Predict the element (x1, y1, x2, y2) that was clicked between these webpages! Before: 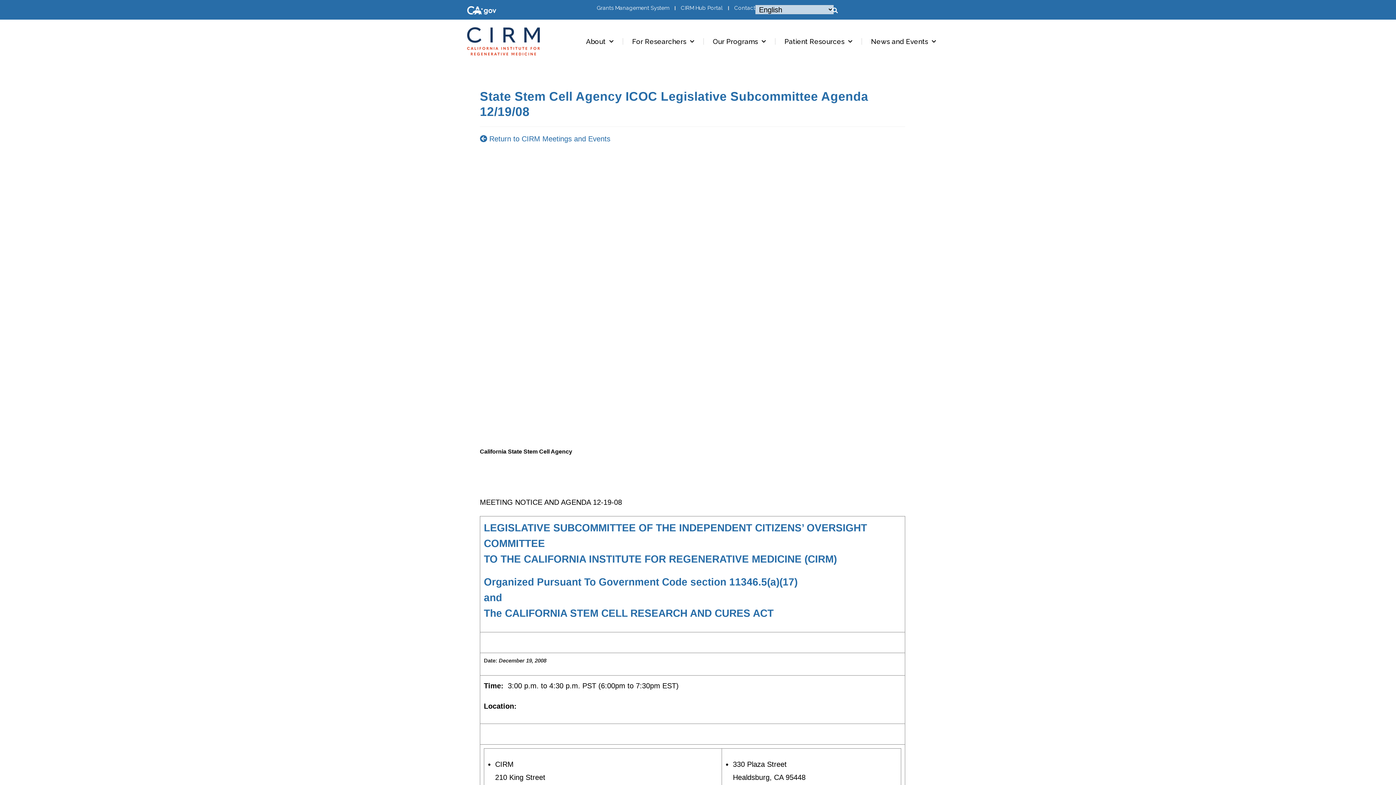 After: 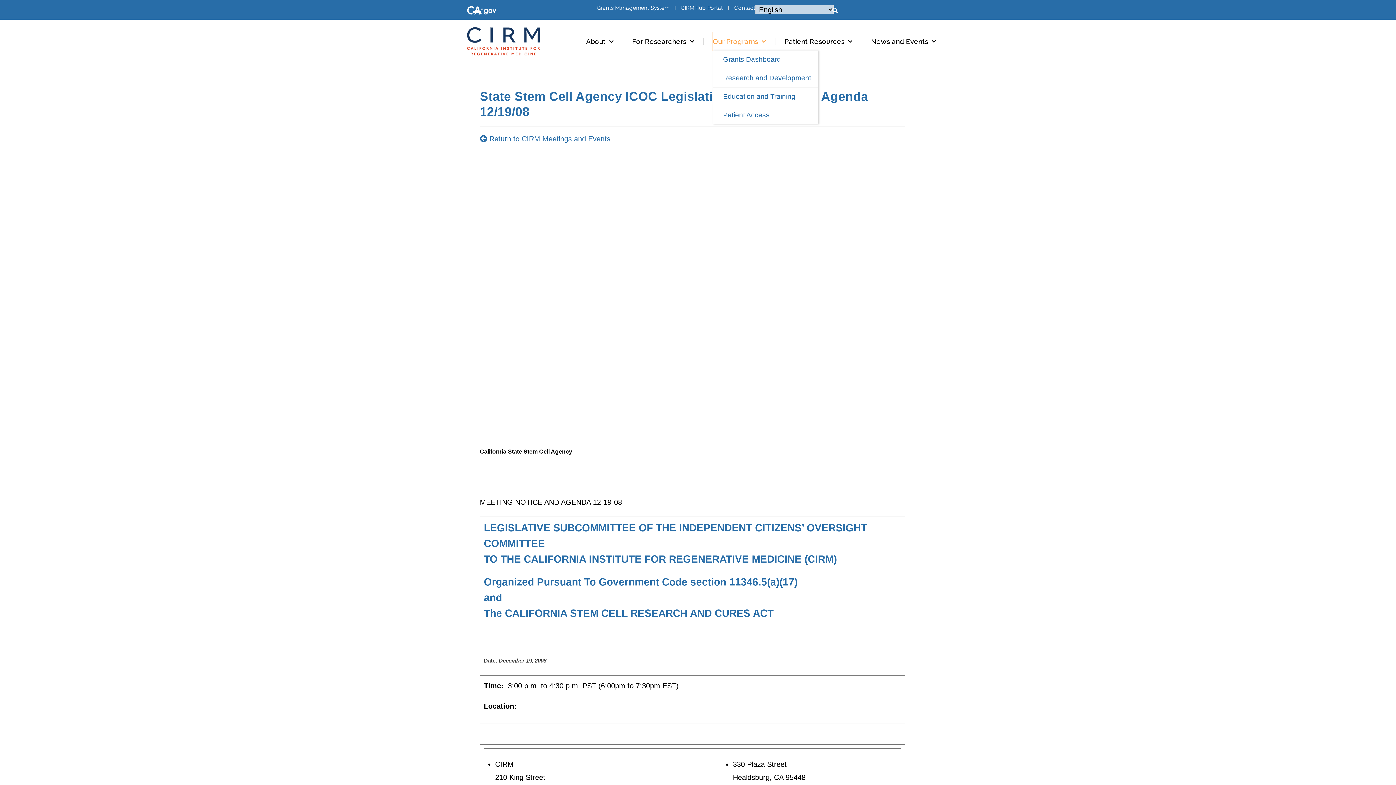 Action: label: Our Programs bbox: (713, 32, 766, 50)